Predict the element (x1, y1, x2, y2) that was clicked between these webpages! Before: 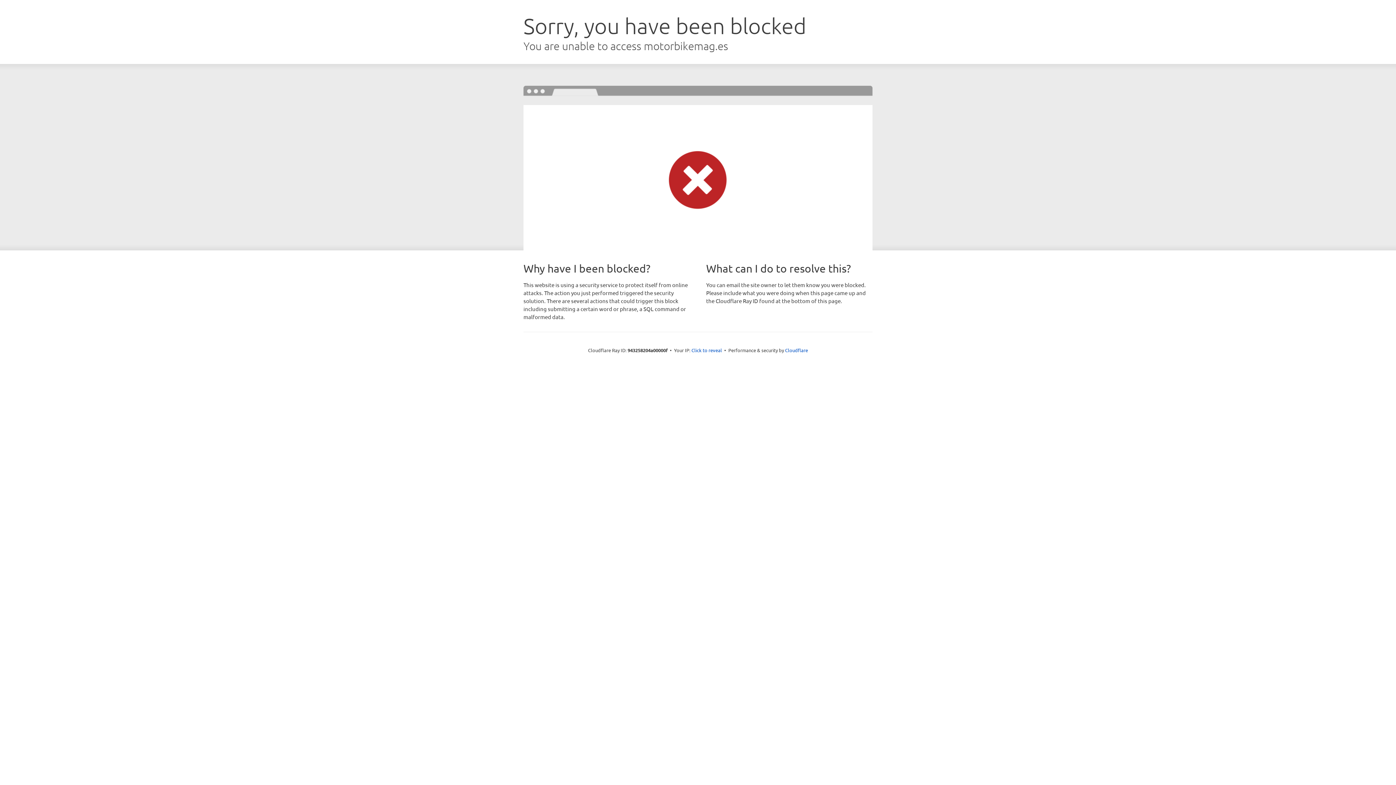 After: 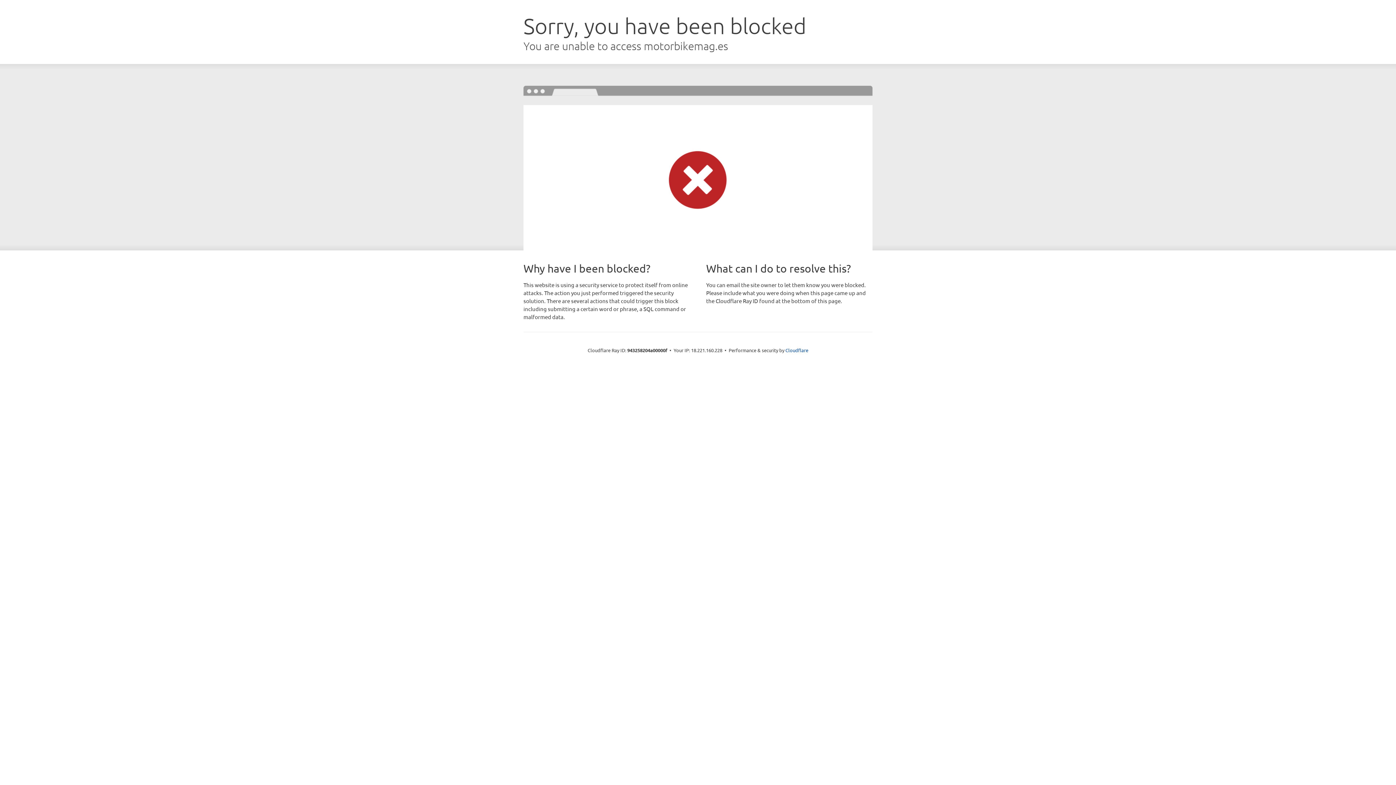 Action: bbox: (691, 346, 722, 353) label: Click to reveal